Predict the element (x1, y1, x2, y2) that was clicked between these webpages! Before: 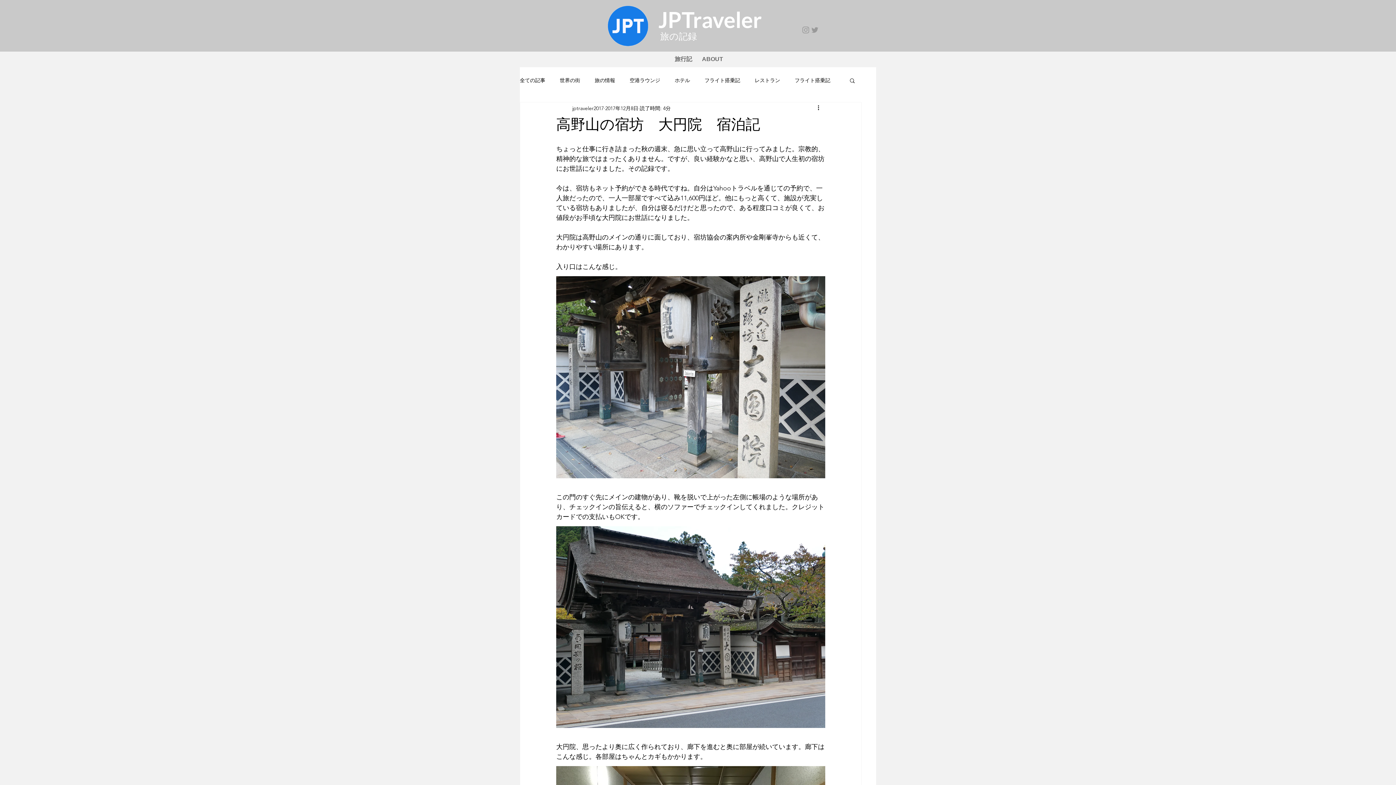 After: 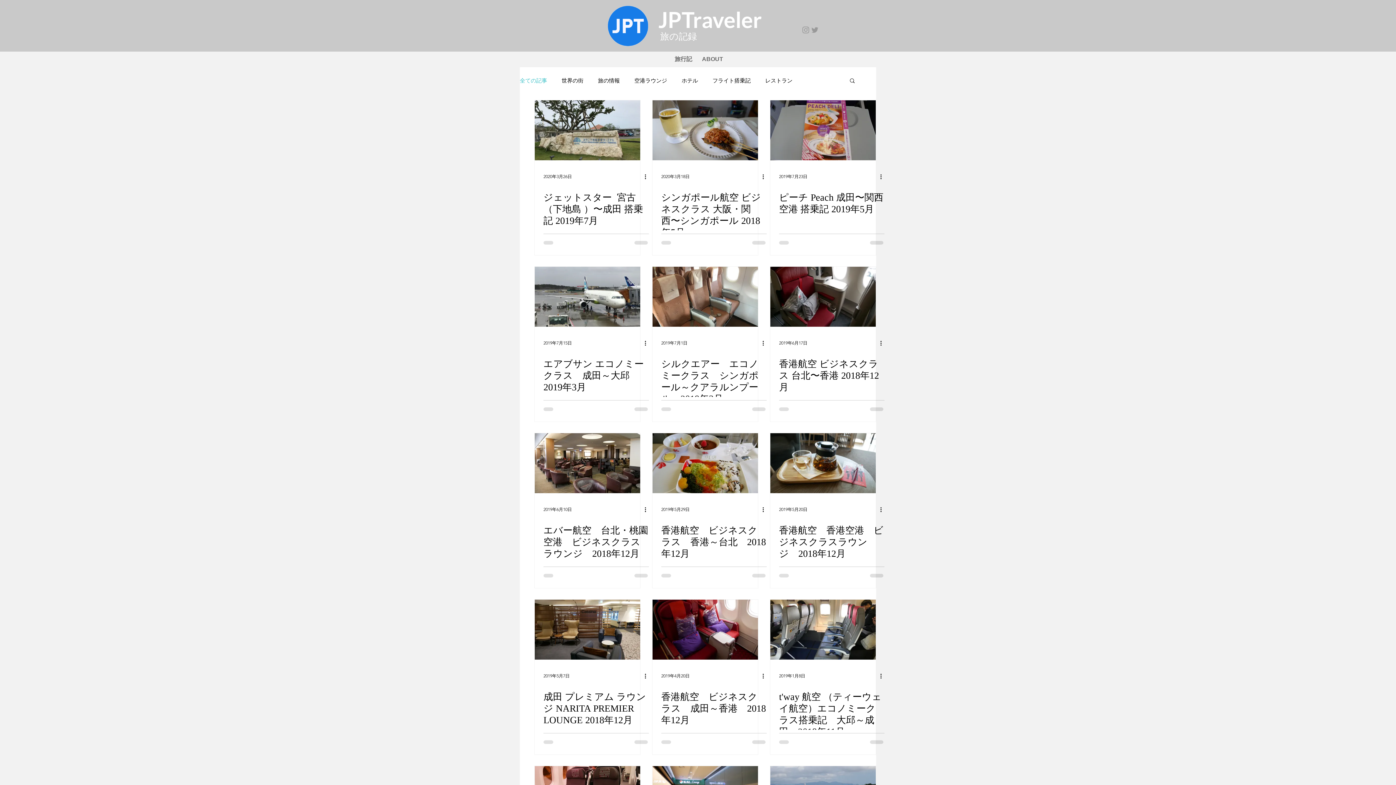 Action: label: 全ての記事 bbox: (520, 76, 545, 83)